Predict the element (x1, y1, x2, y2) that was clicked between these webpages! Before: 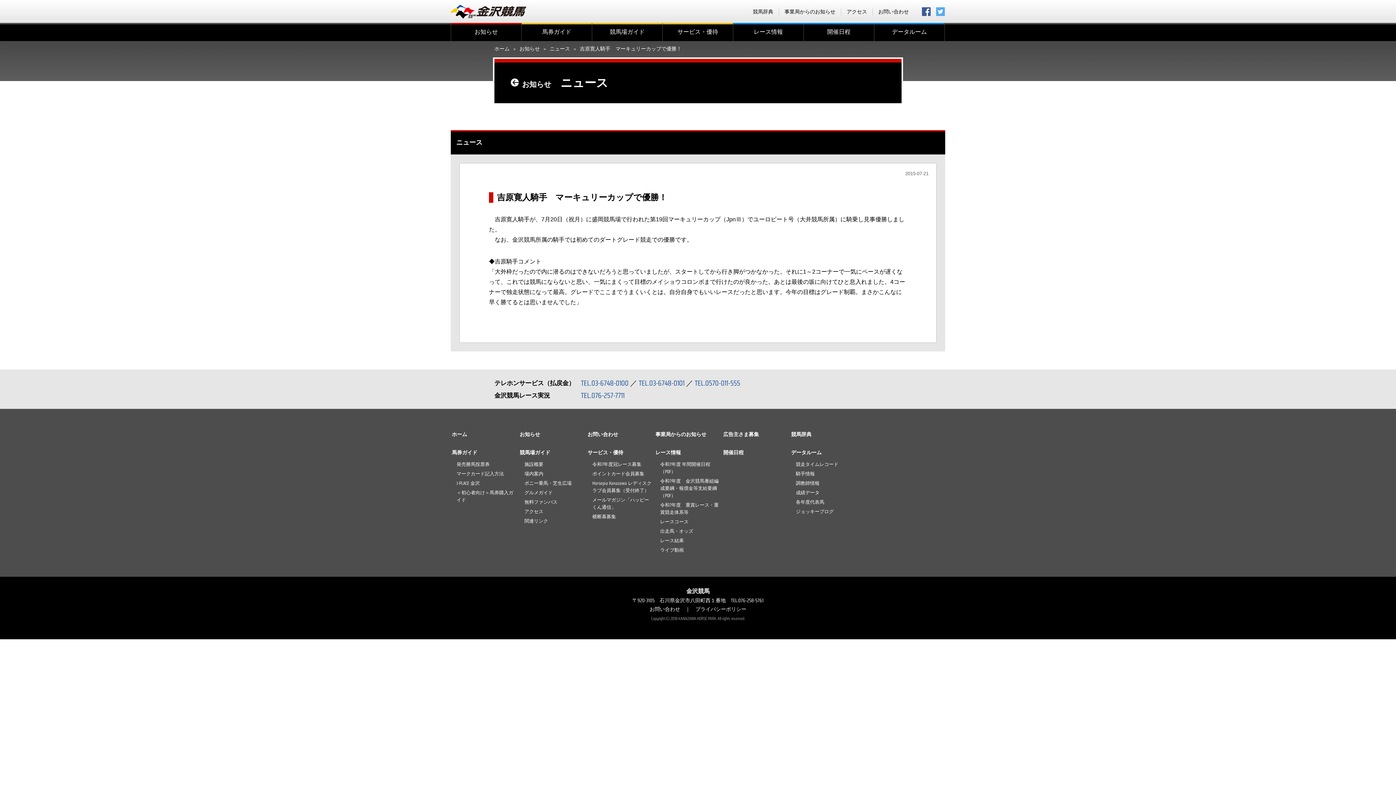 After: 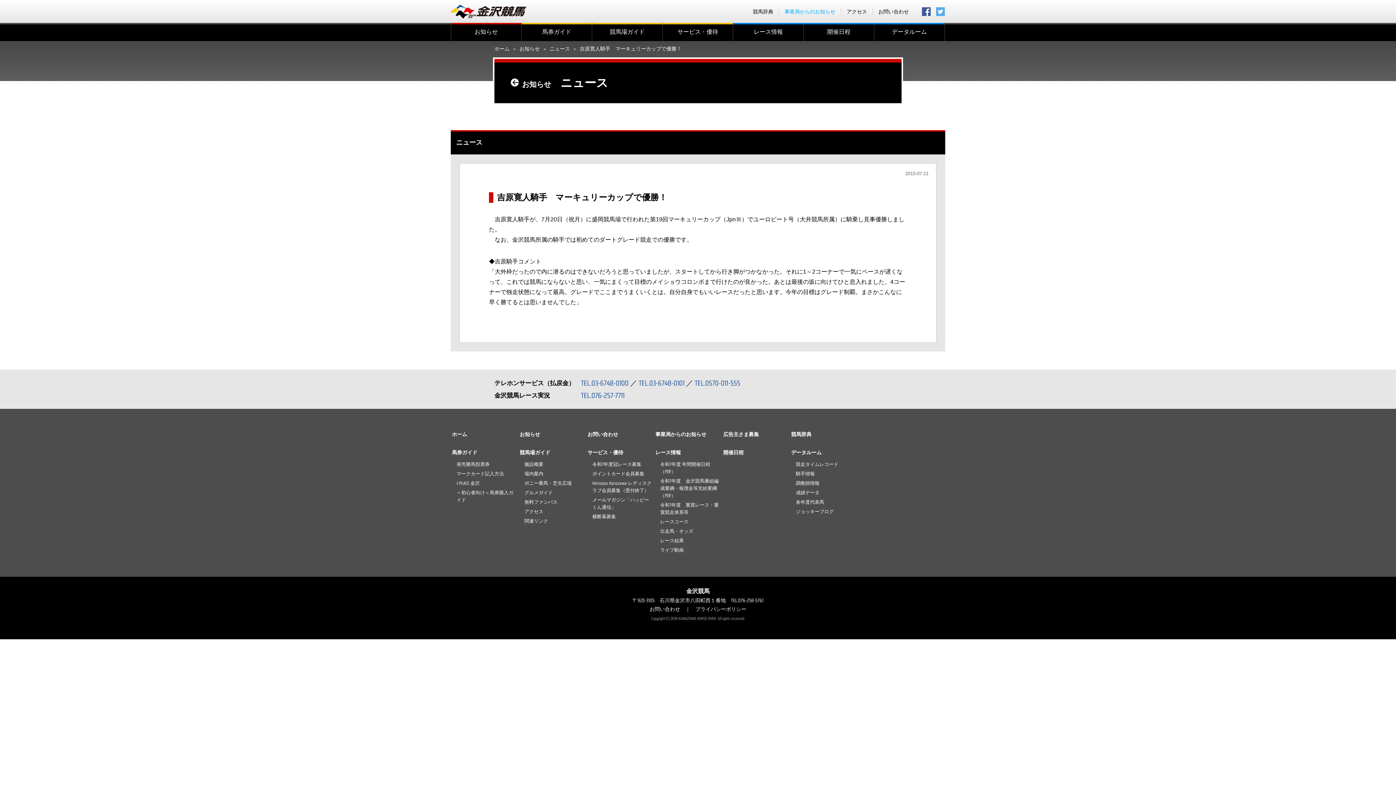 Action: bbox: (784, 8, 835, 15) label: 事業局からのお知らせ